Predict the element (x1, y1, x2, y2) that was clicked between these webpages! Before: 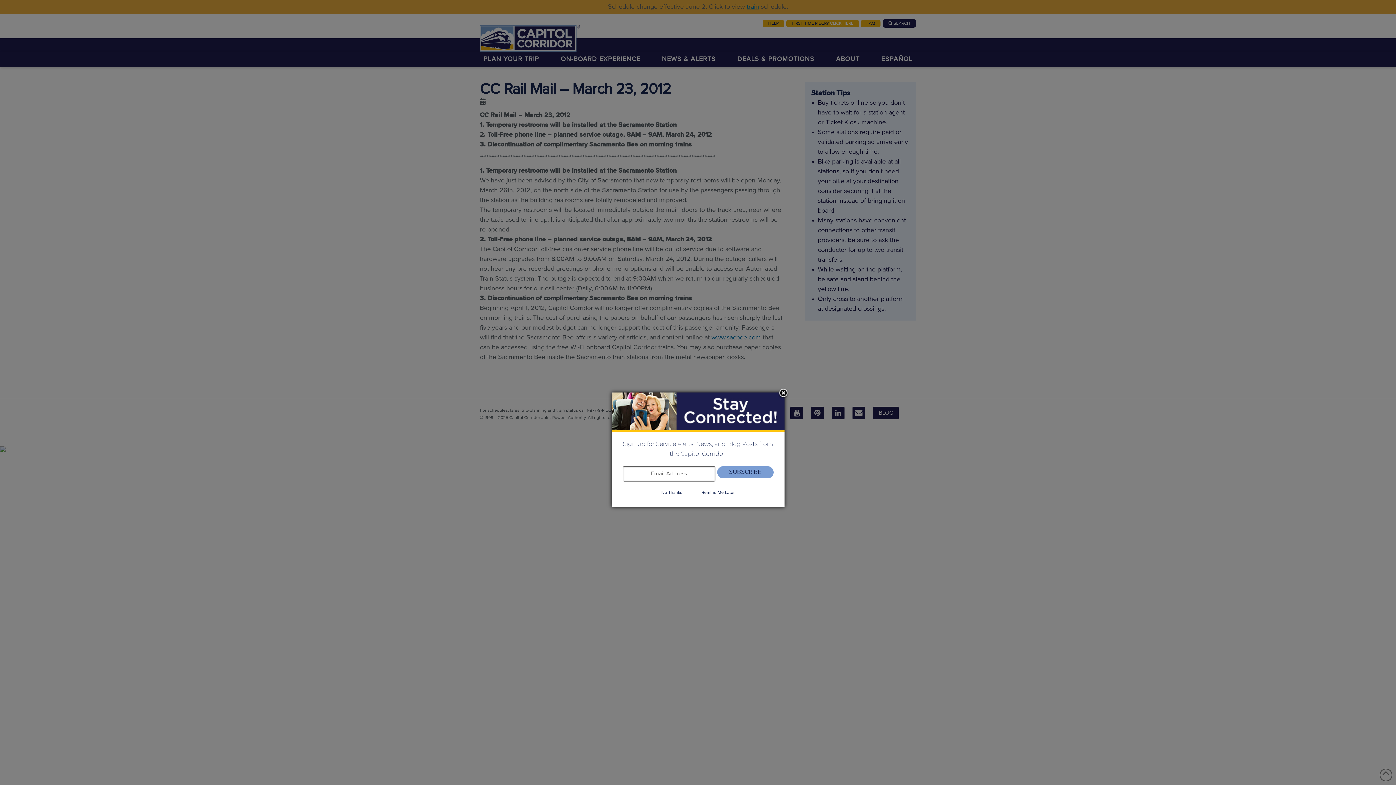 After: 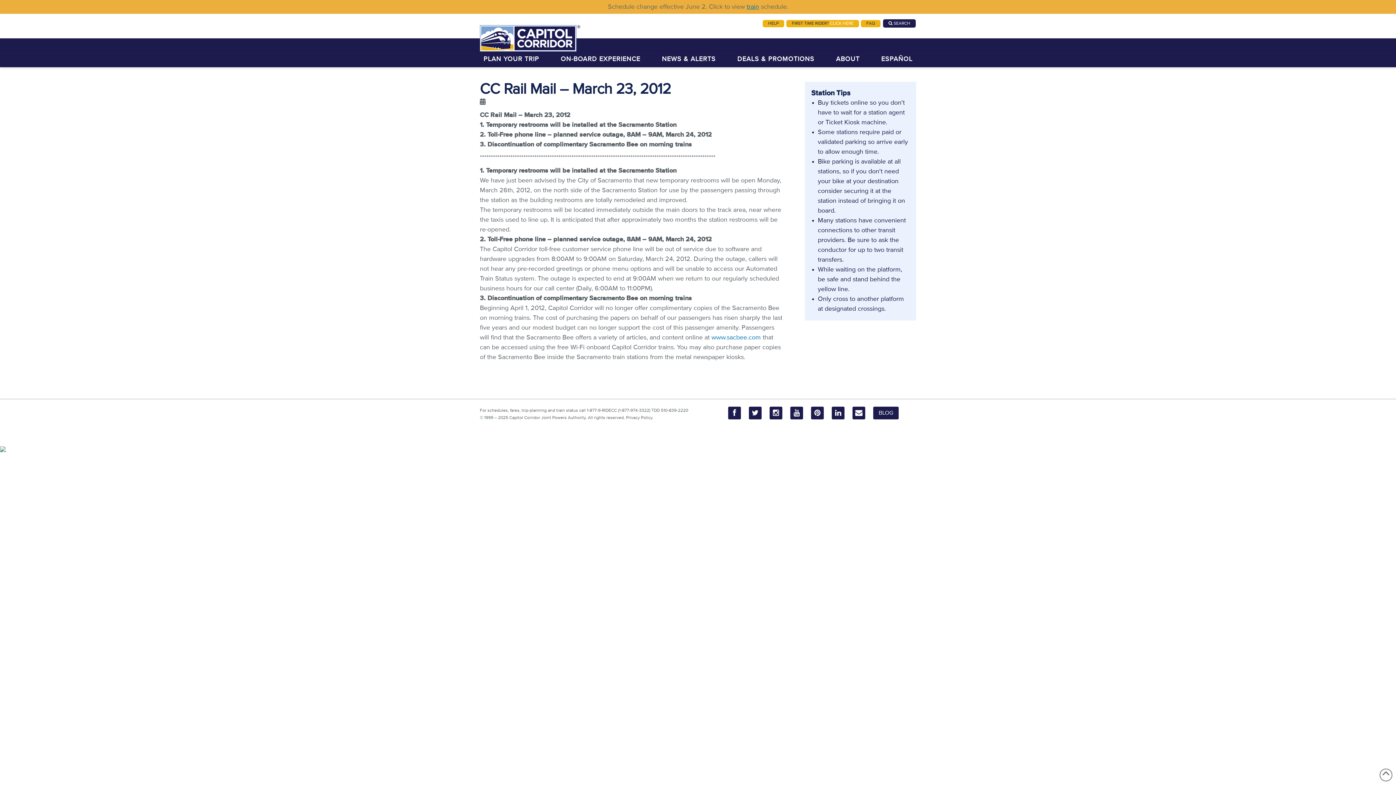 Action: bbox: (778, 388, 789, 399)